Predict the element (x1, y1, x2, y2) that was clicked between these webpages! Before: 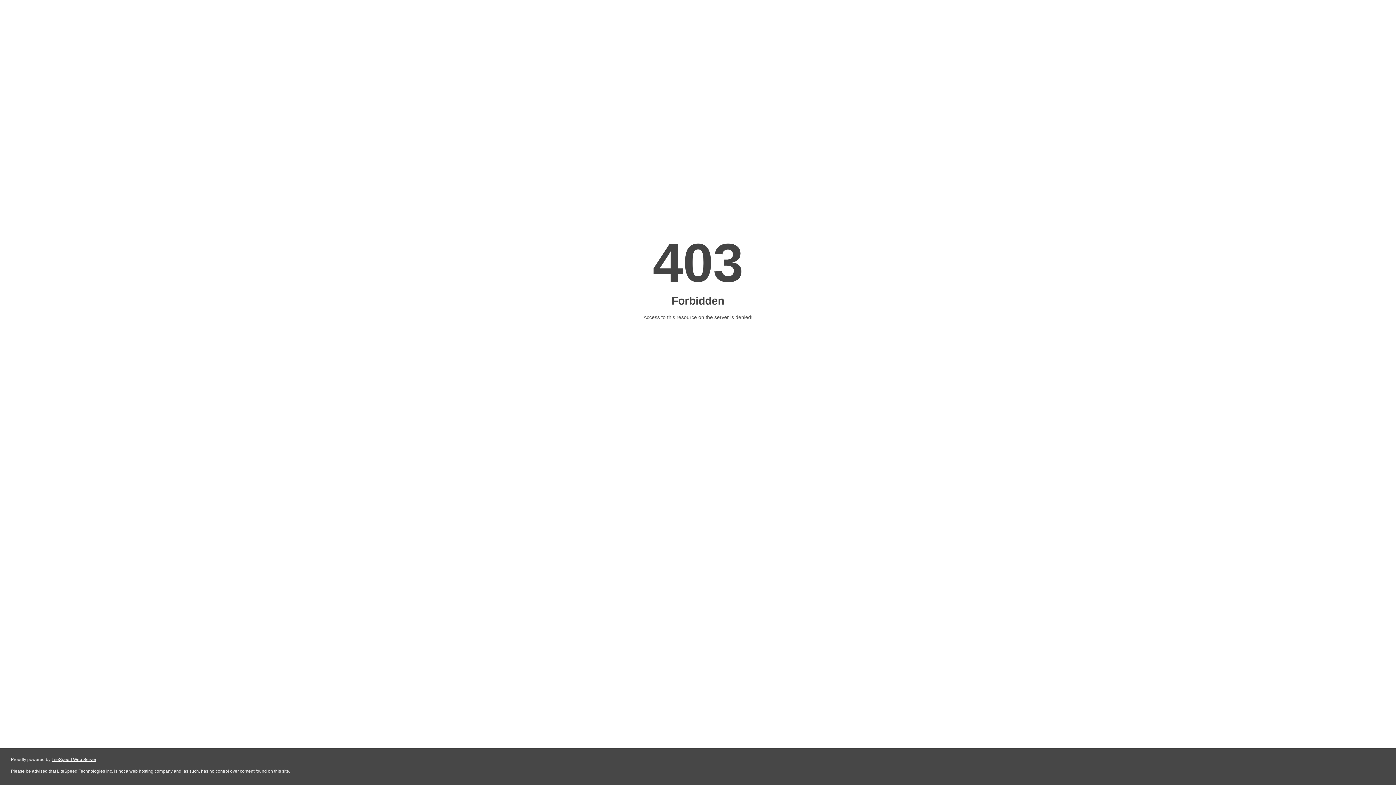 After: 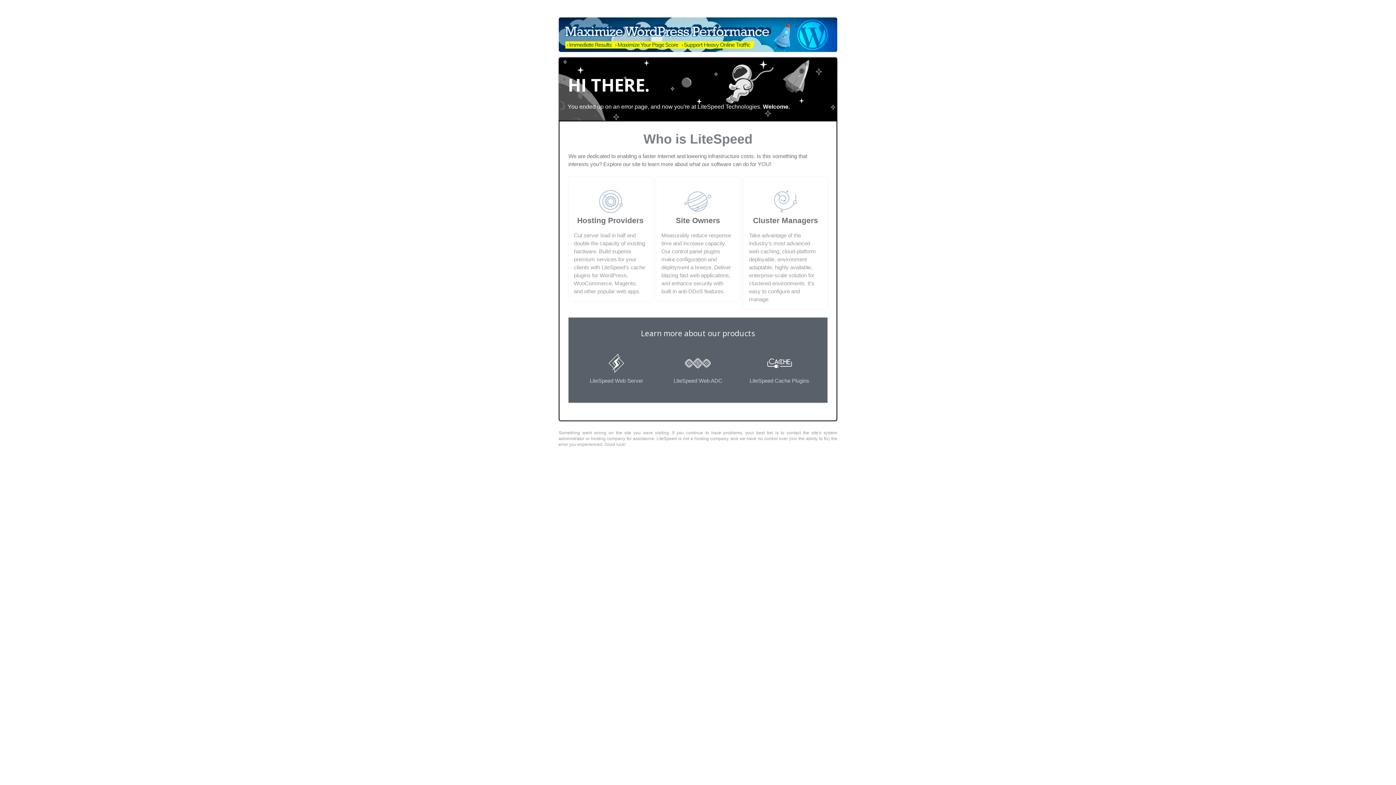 Action: label: LiteSpeed Web Server bbox: (51, 757, 96, 762)